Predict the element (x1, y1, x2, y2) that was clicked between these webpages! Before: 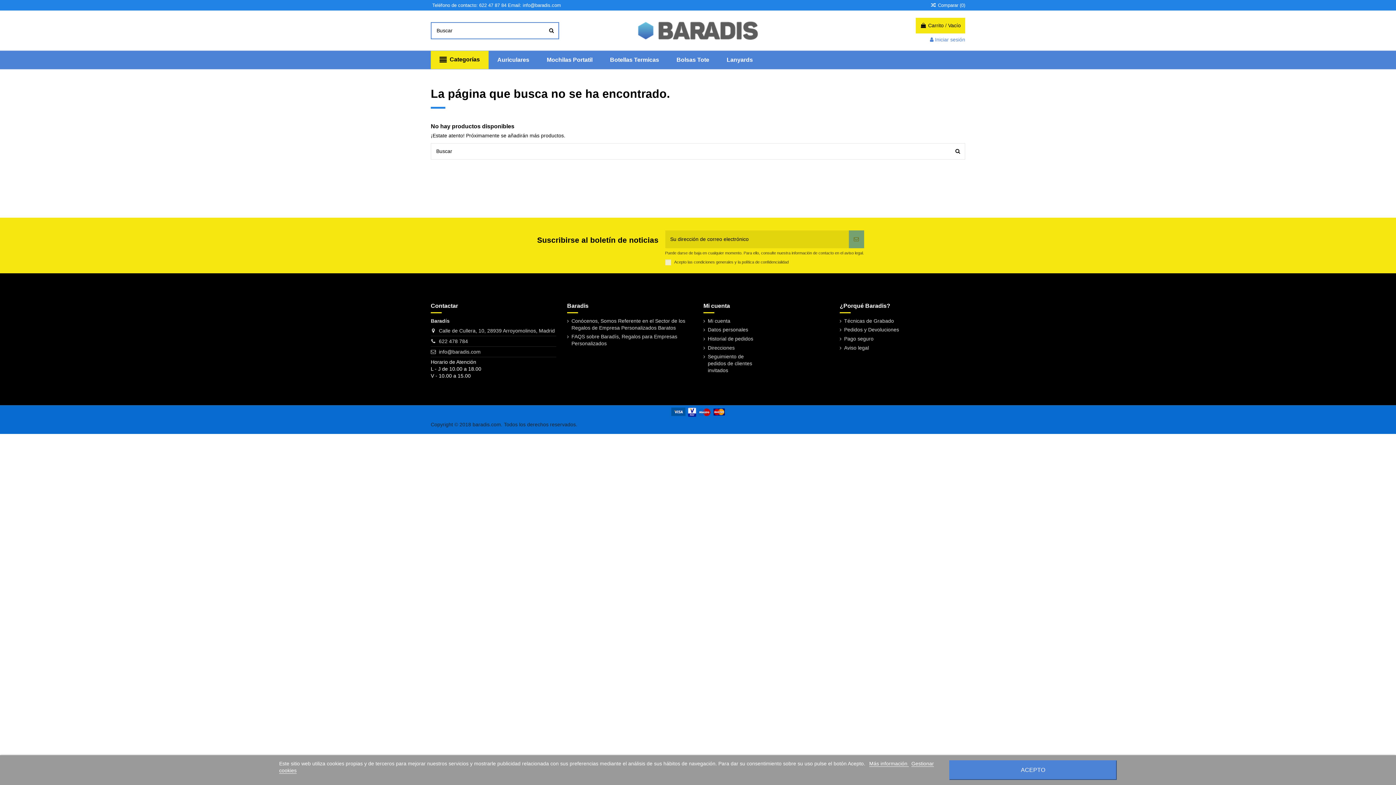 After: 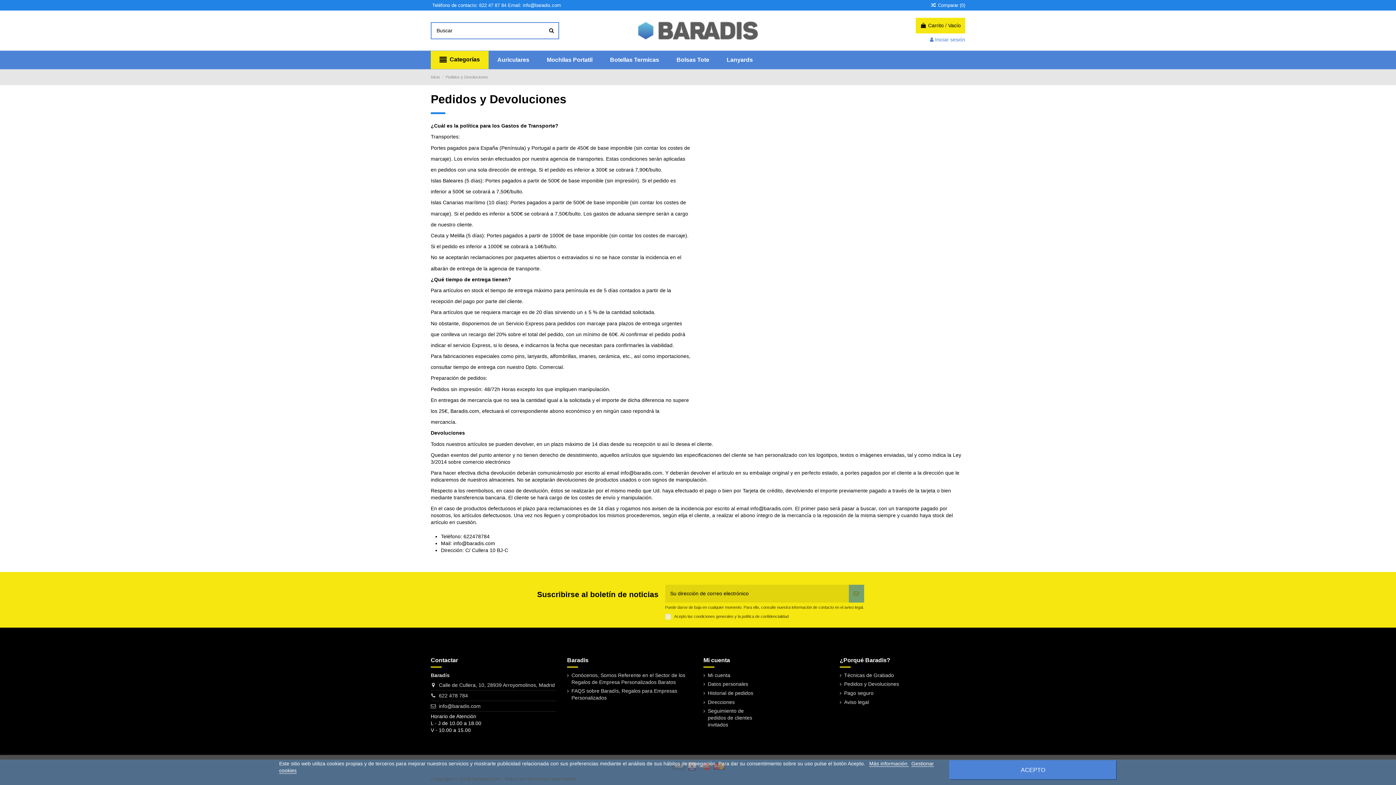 Action: bbox: (840, 326, 899, 333) label: Pedidos y Devoluciones